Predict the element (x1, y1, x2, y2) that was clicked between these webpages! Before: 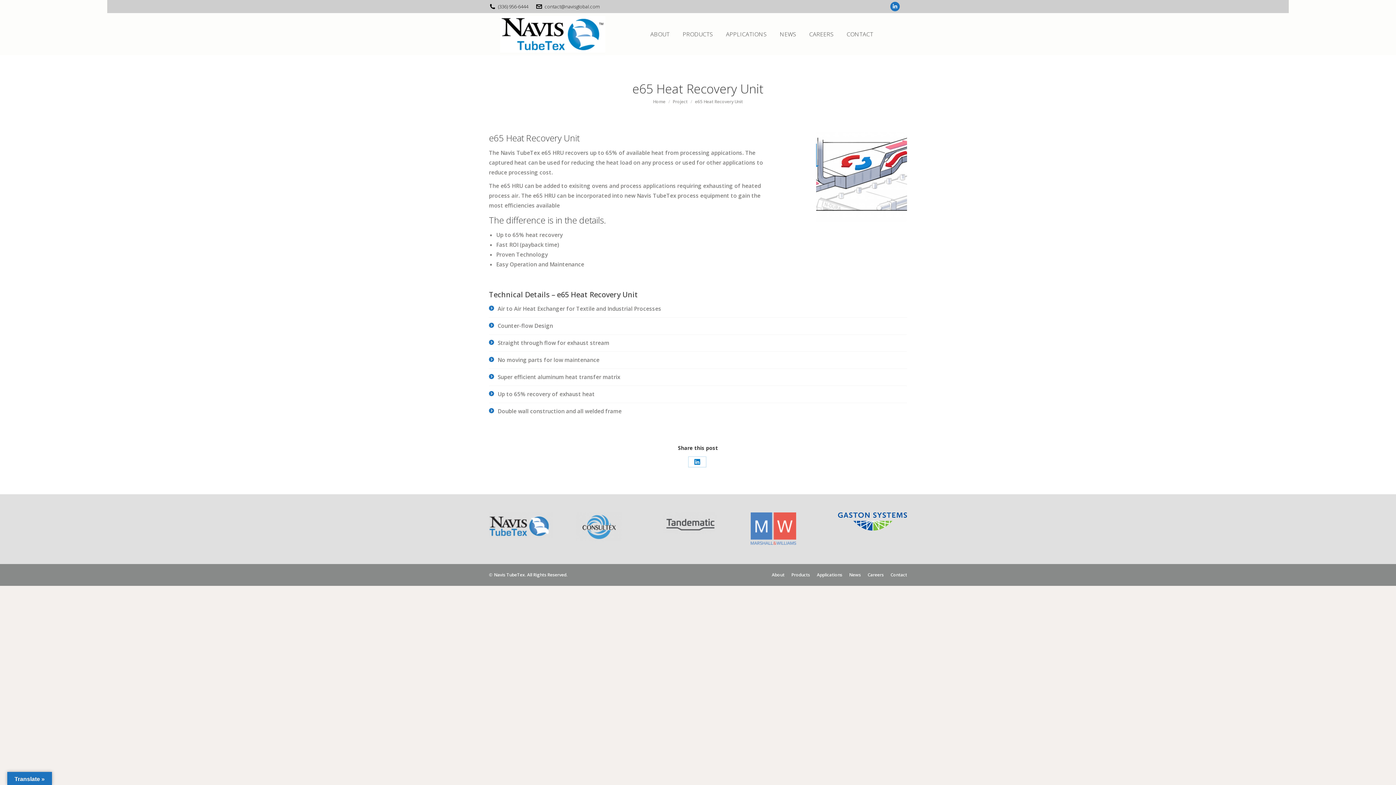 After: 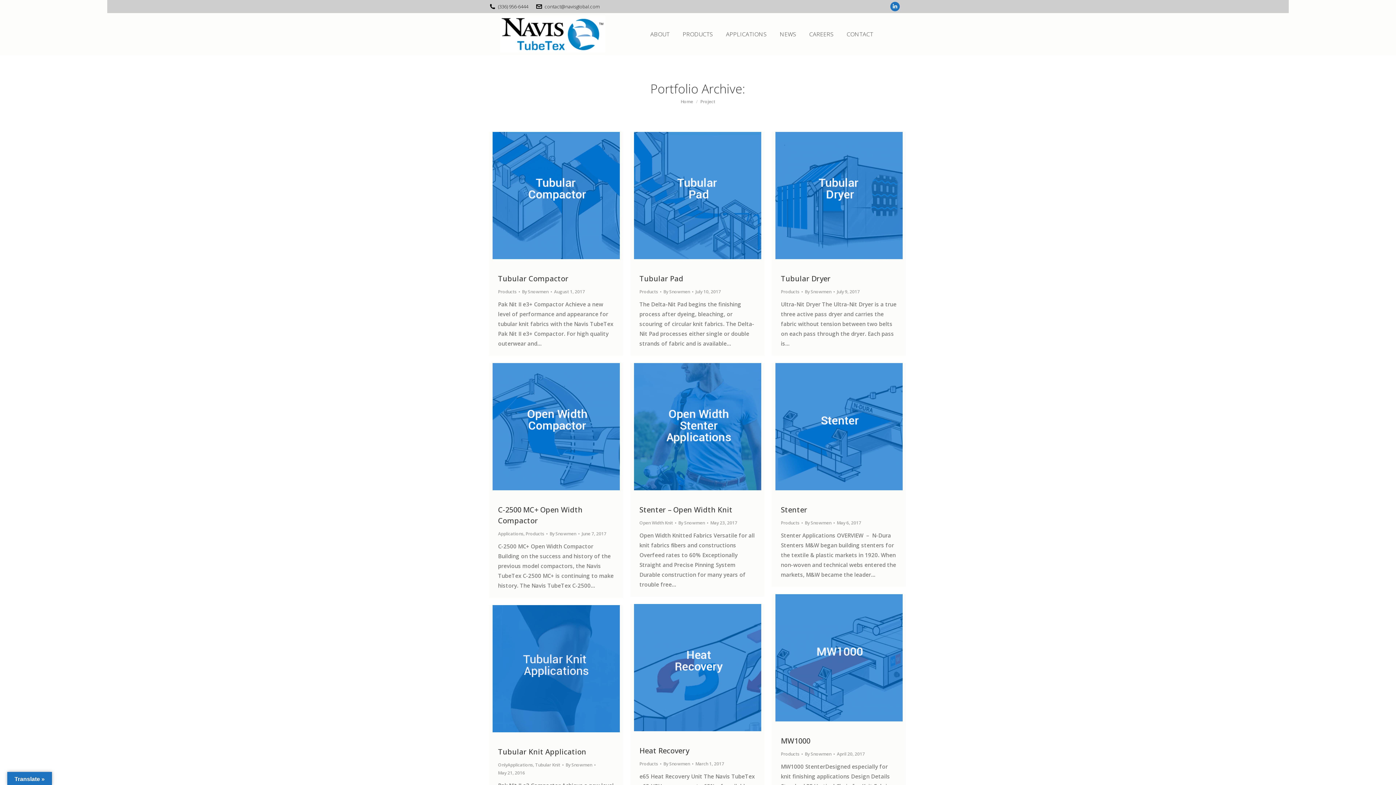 Action: label: Project bbox: (672, 98, 687, 104)